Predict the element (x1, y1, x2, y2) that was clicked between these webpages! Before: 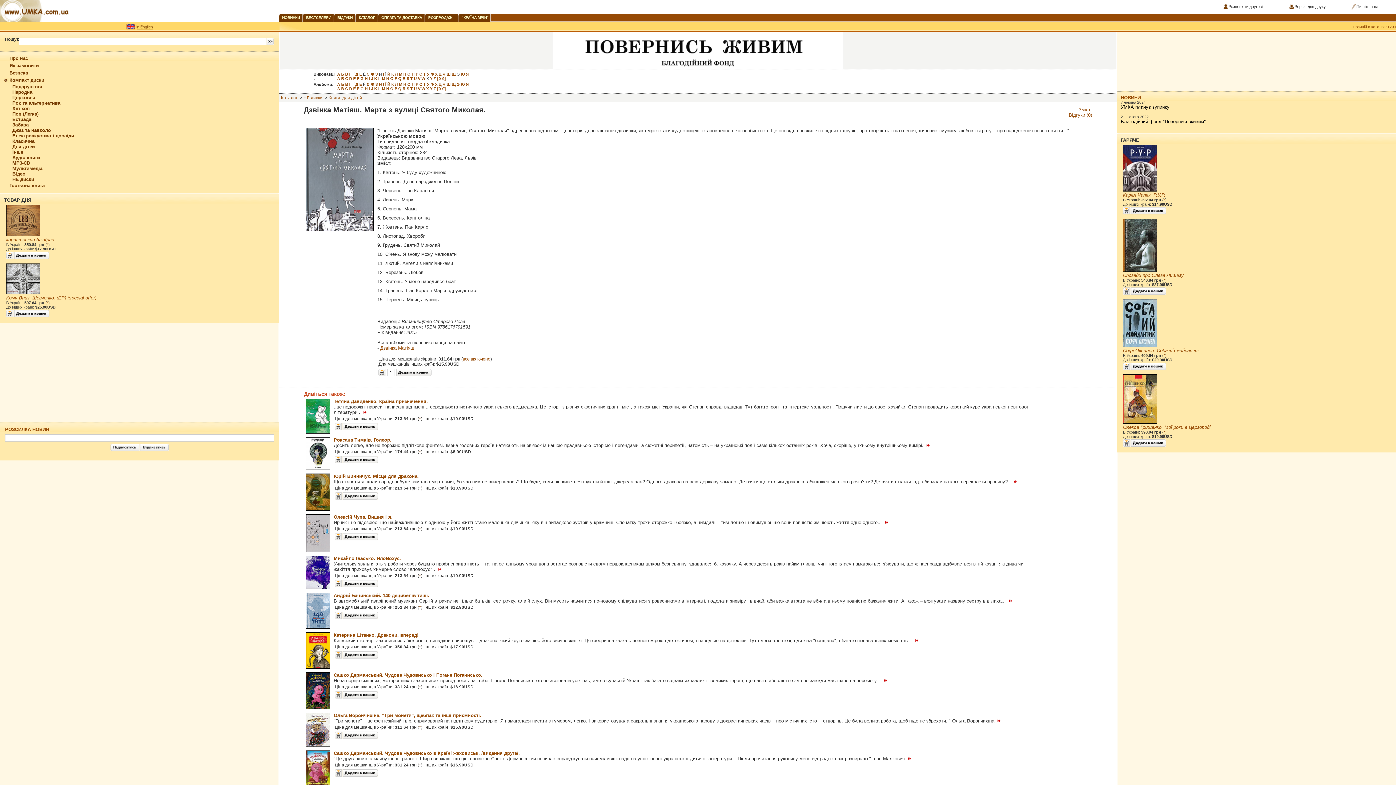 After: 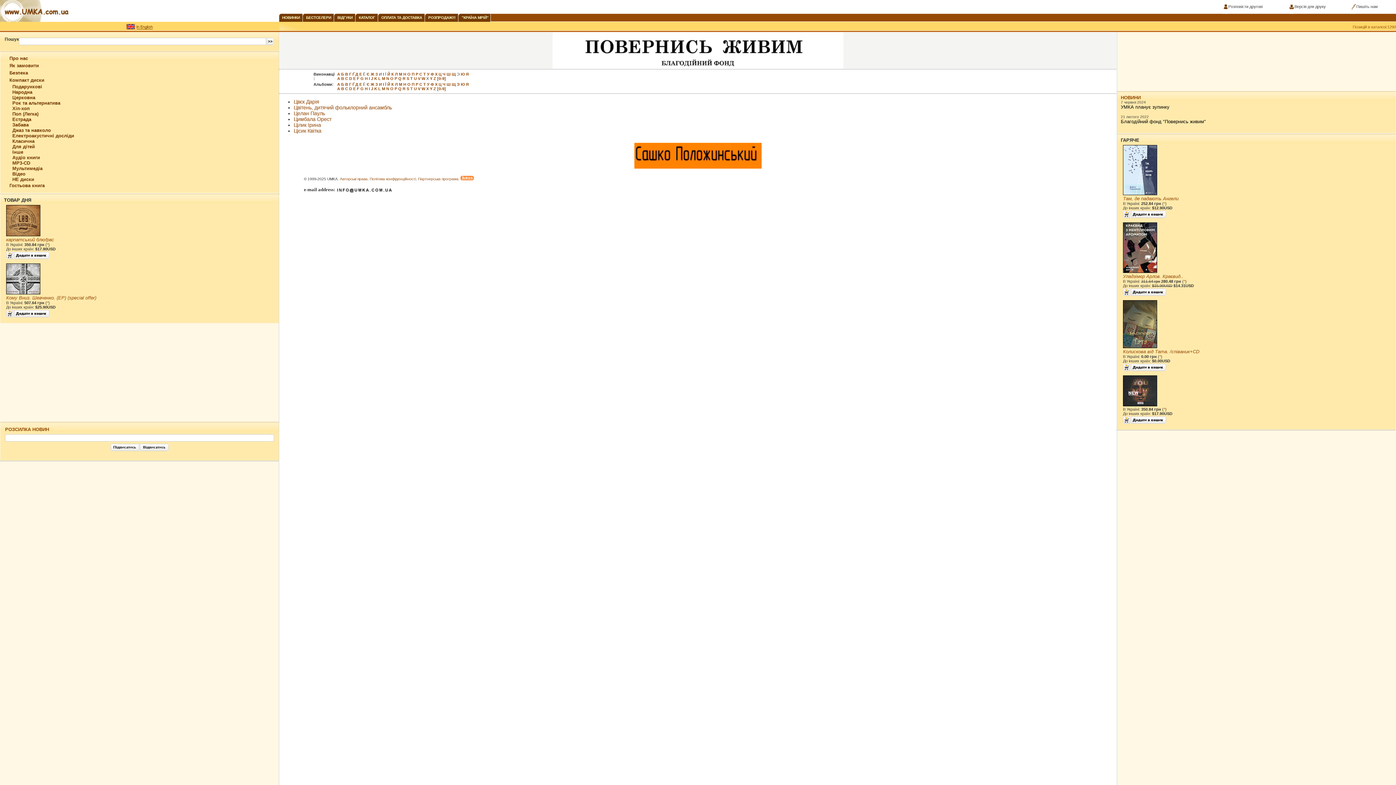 Action: bbox: (438, 72, 441, 76) label: Ц